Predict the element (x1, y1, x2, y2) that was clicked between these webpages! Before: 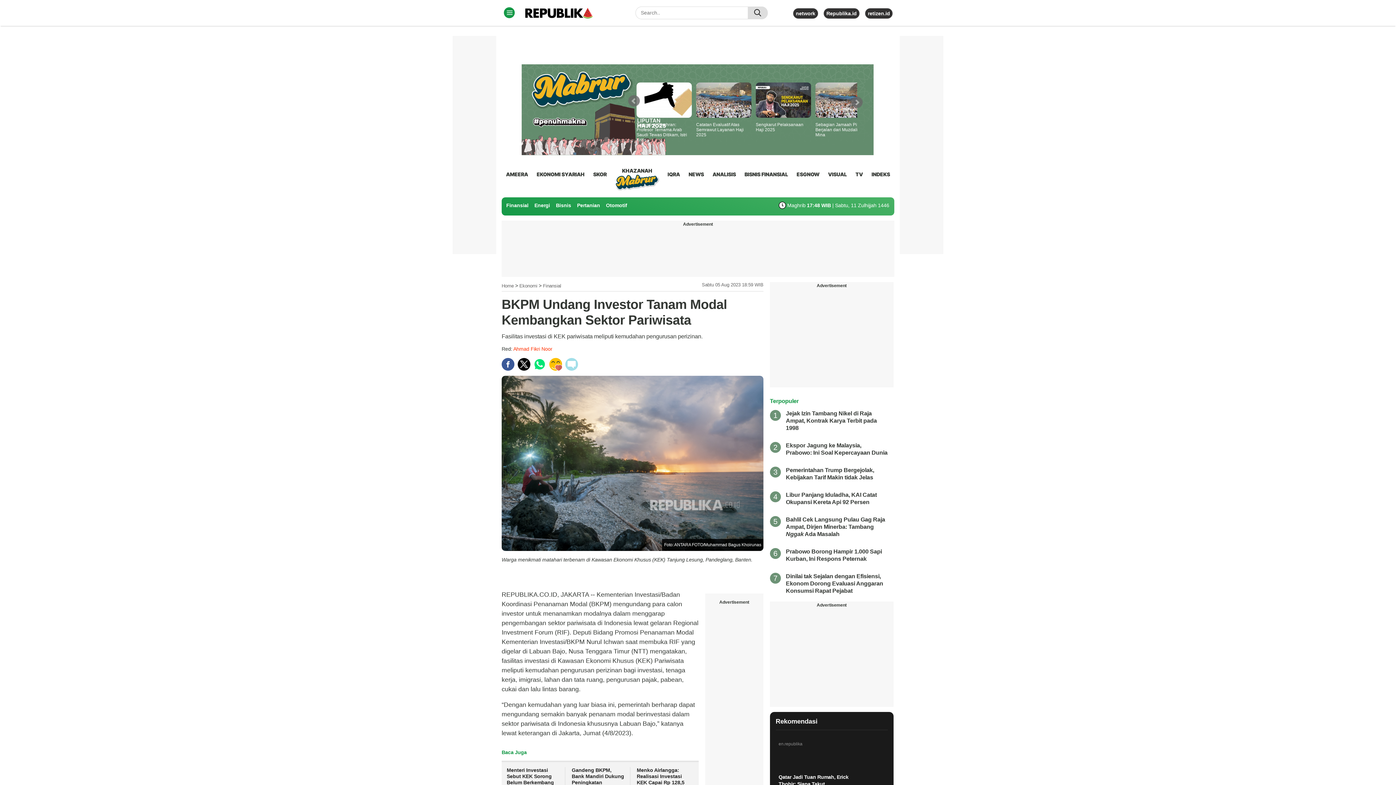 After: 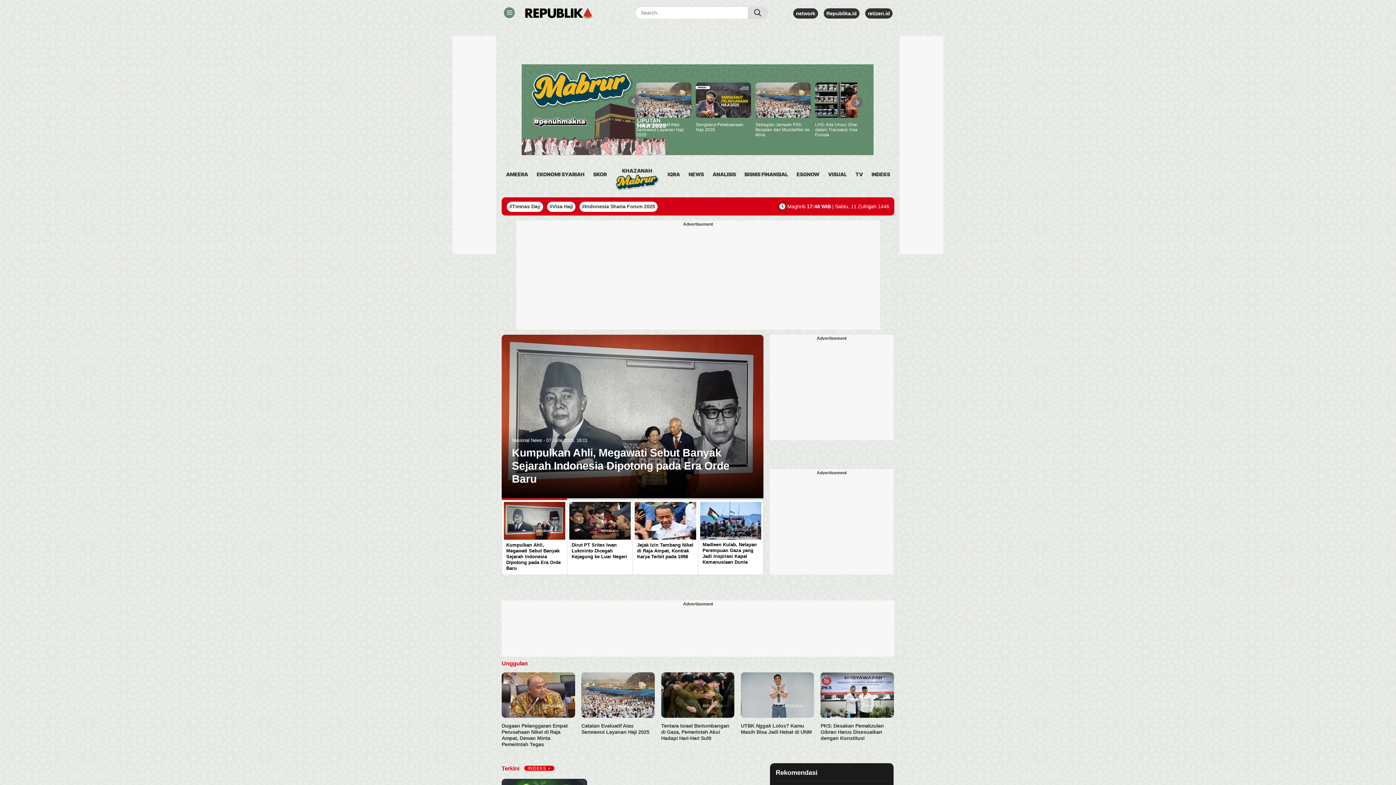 Action: bbox: (521, 7, 629, 19)